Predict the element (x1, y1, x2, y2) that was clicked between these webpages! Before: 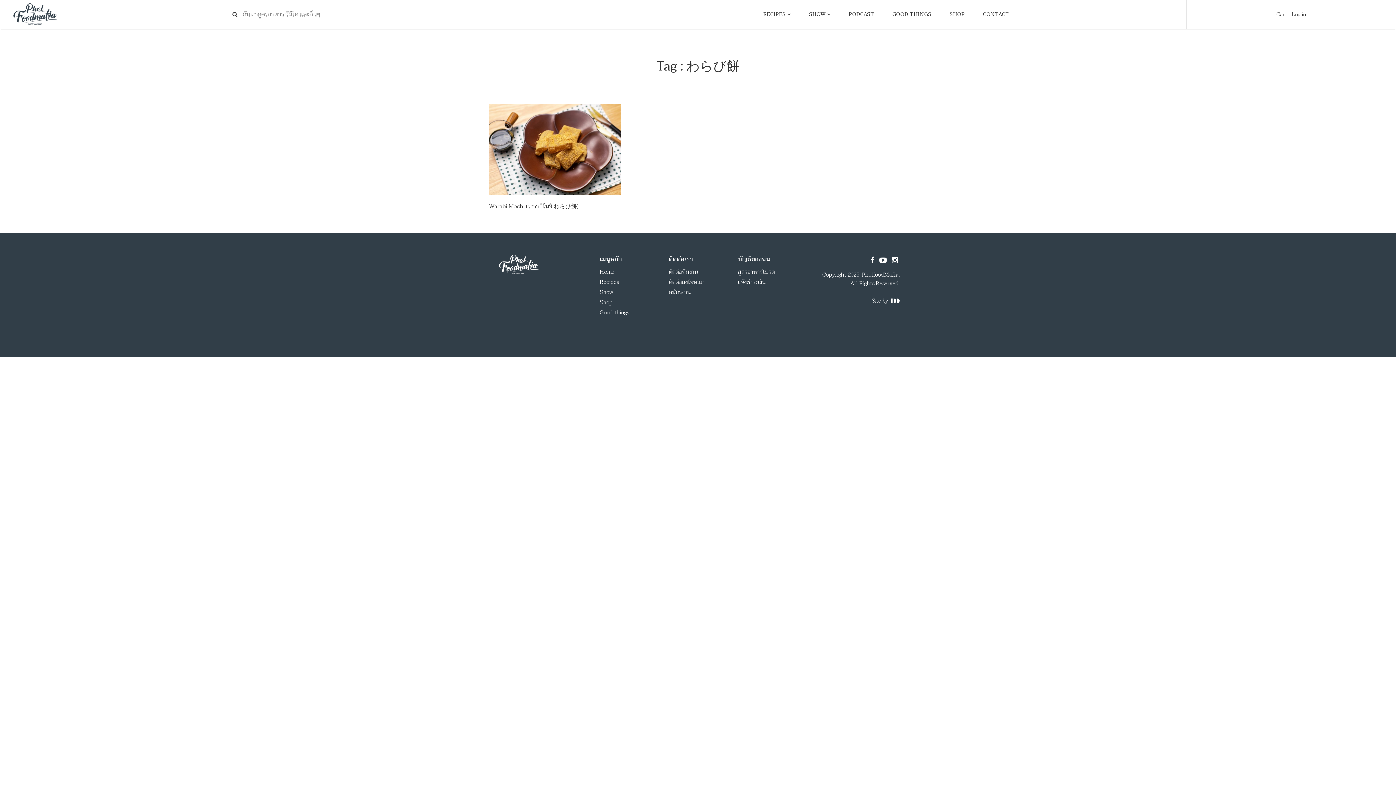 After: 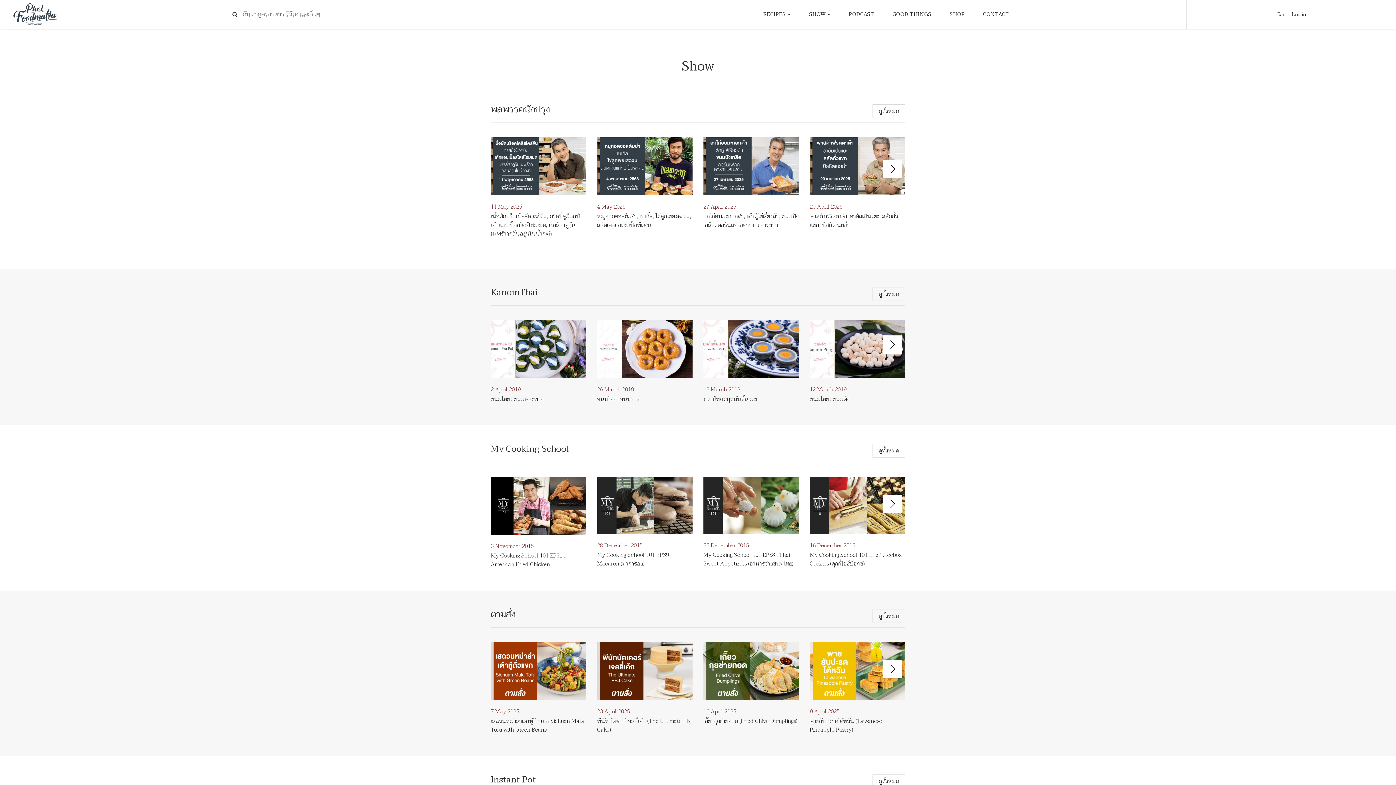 Action: bbox: (600, 287, 613, 297) label: Show